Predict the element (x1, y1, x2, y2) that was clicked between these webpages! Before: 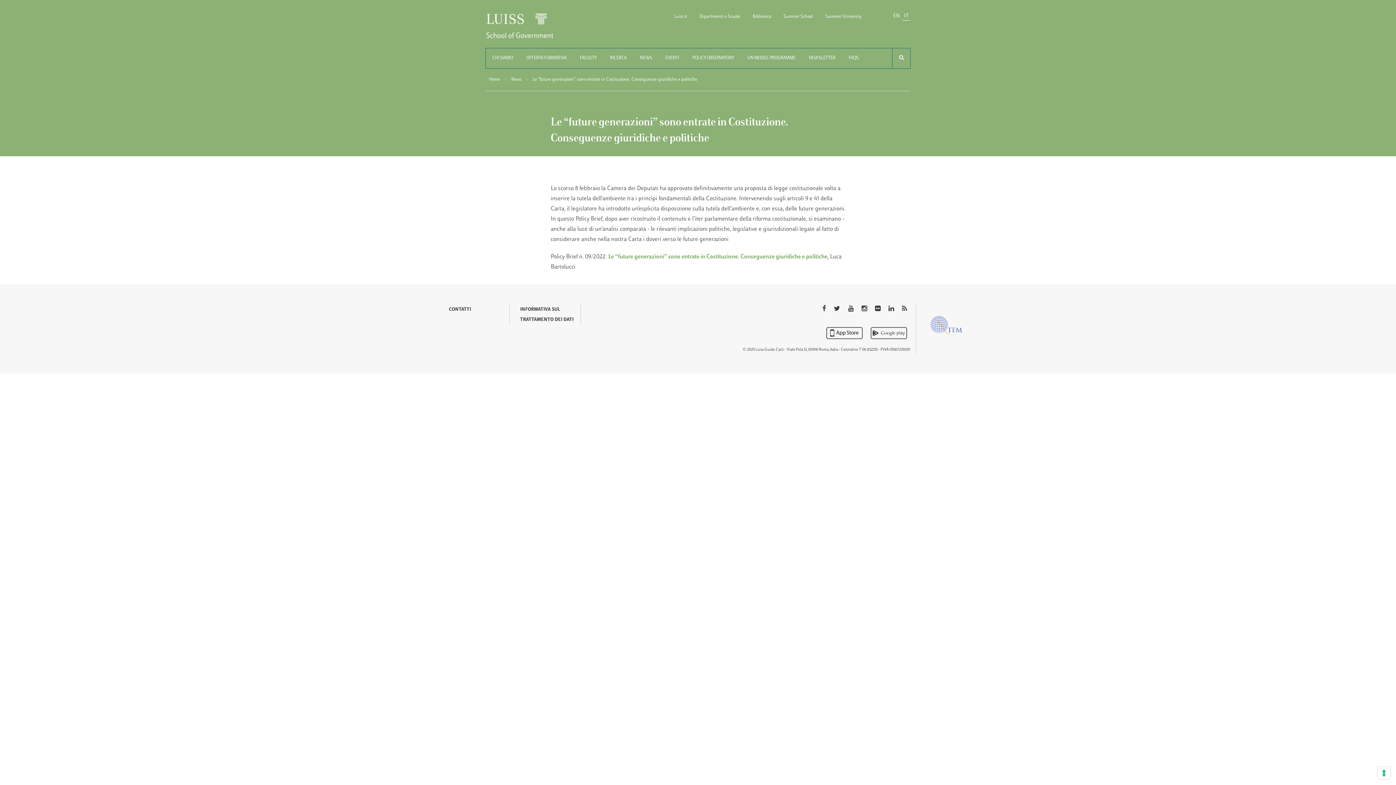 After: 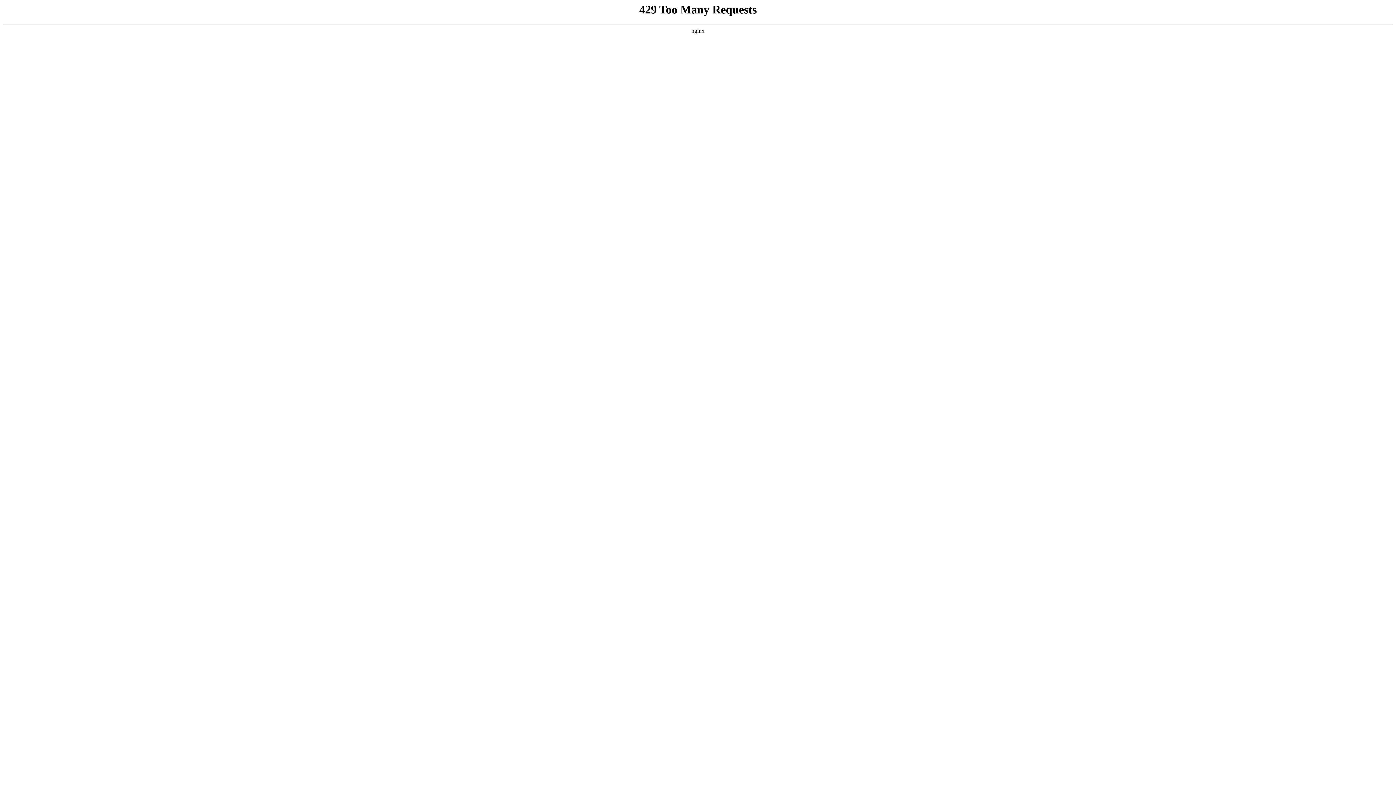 Action: bbox: (921, 310, 954, 334) label: QTEM